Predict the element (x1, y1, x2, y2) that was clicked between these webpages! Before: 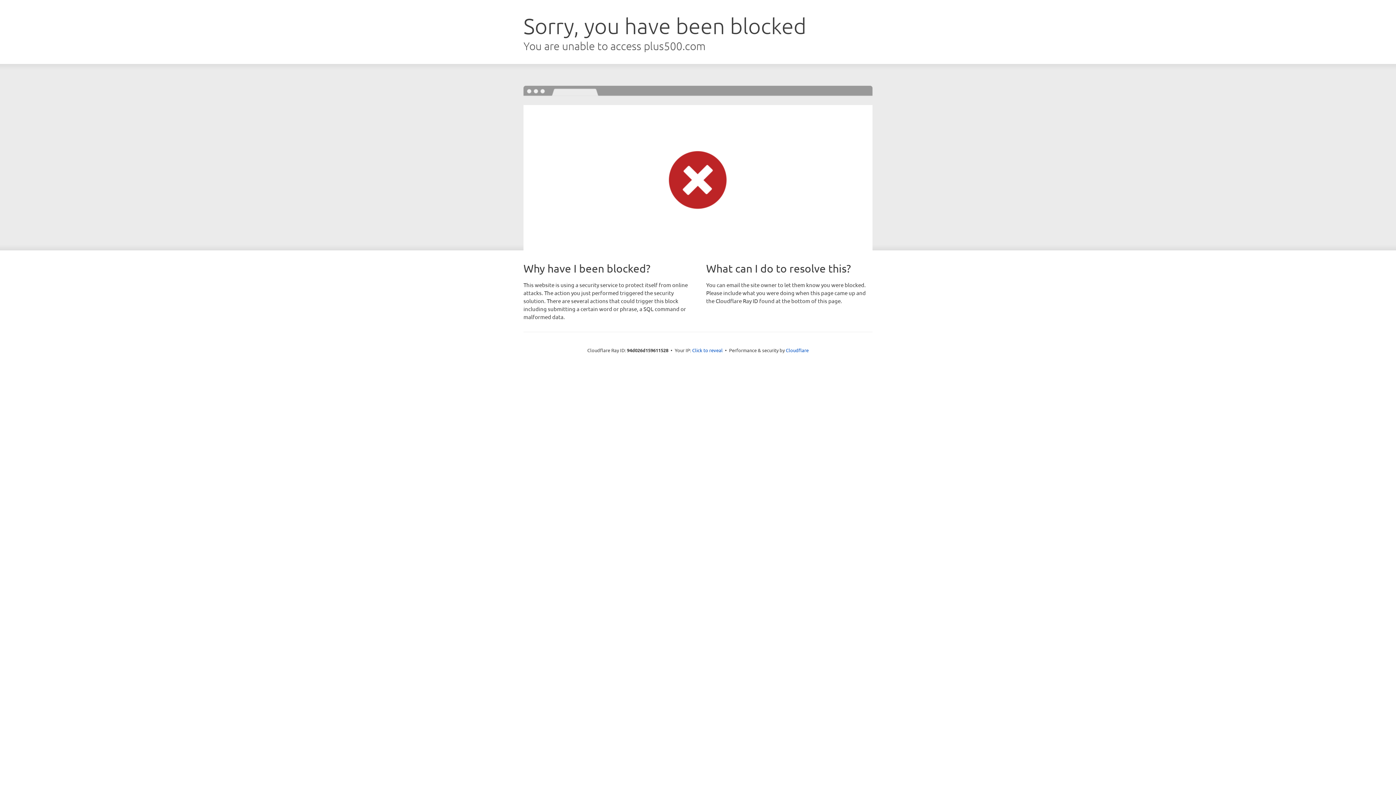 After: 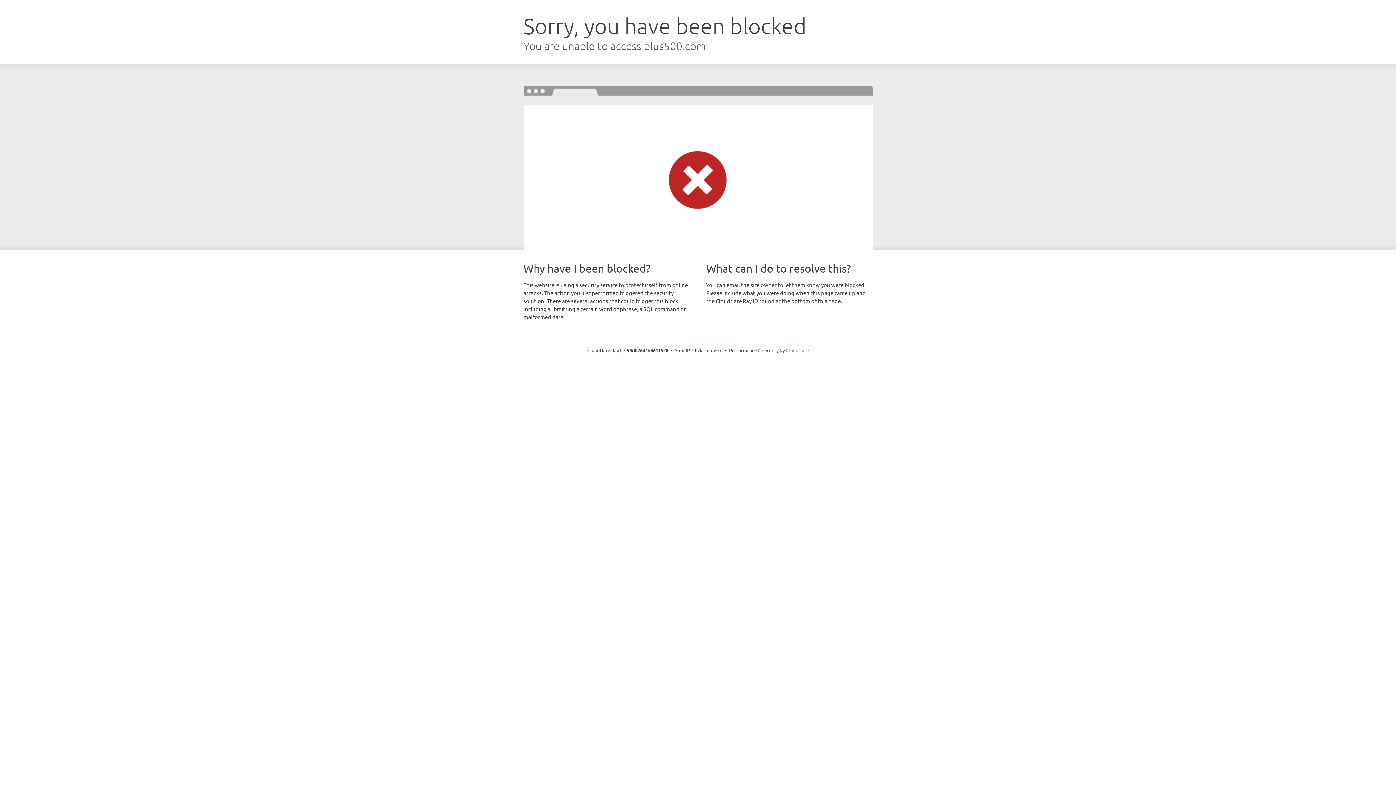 Action: label: Cloudflare bbox: (786, 347, 808, 353)